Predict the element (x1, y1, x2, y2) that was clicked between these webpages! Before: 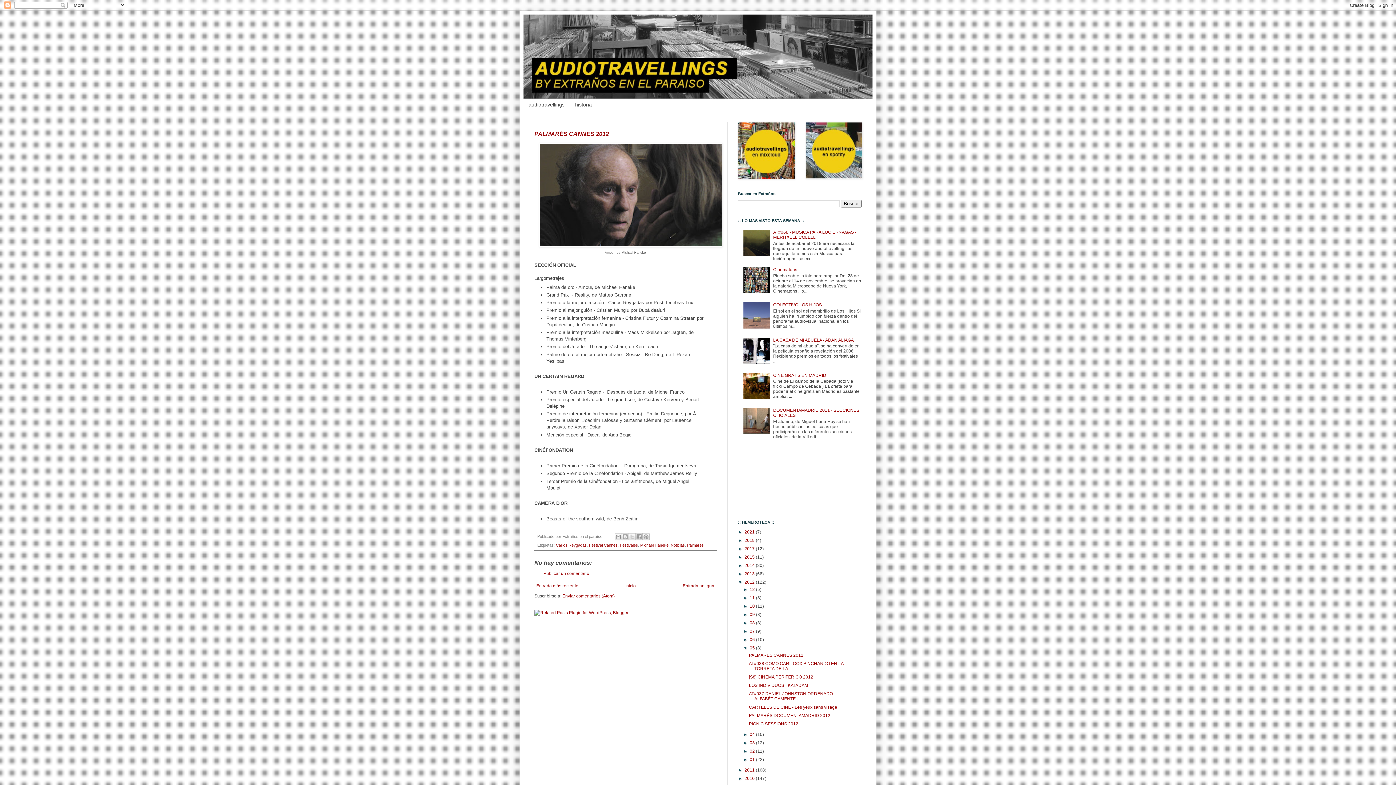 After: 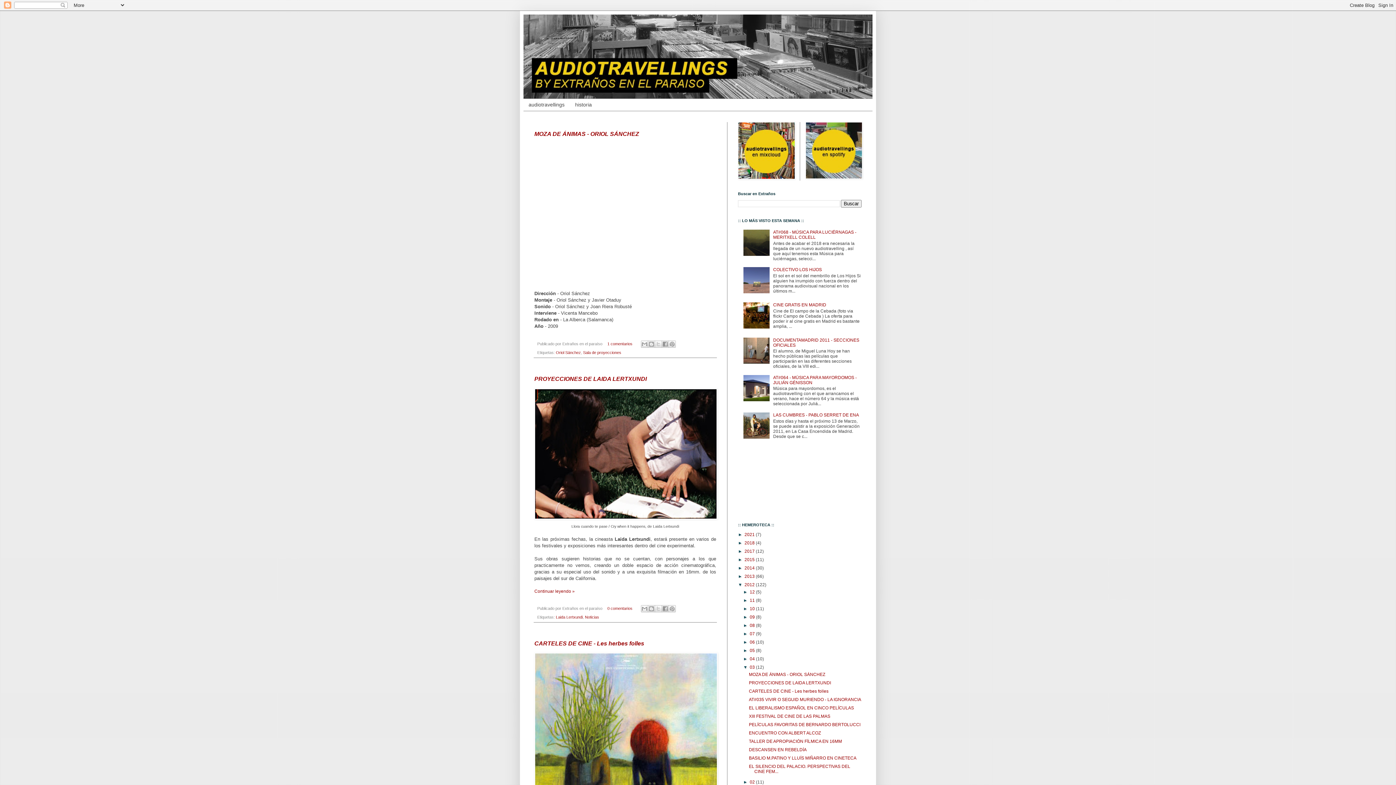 Action: label: 03  bbox: (749, 740, 756, 745)